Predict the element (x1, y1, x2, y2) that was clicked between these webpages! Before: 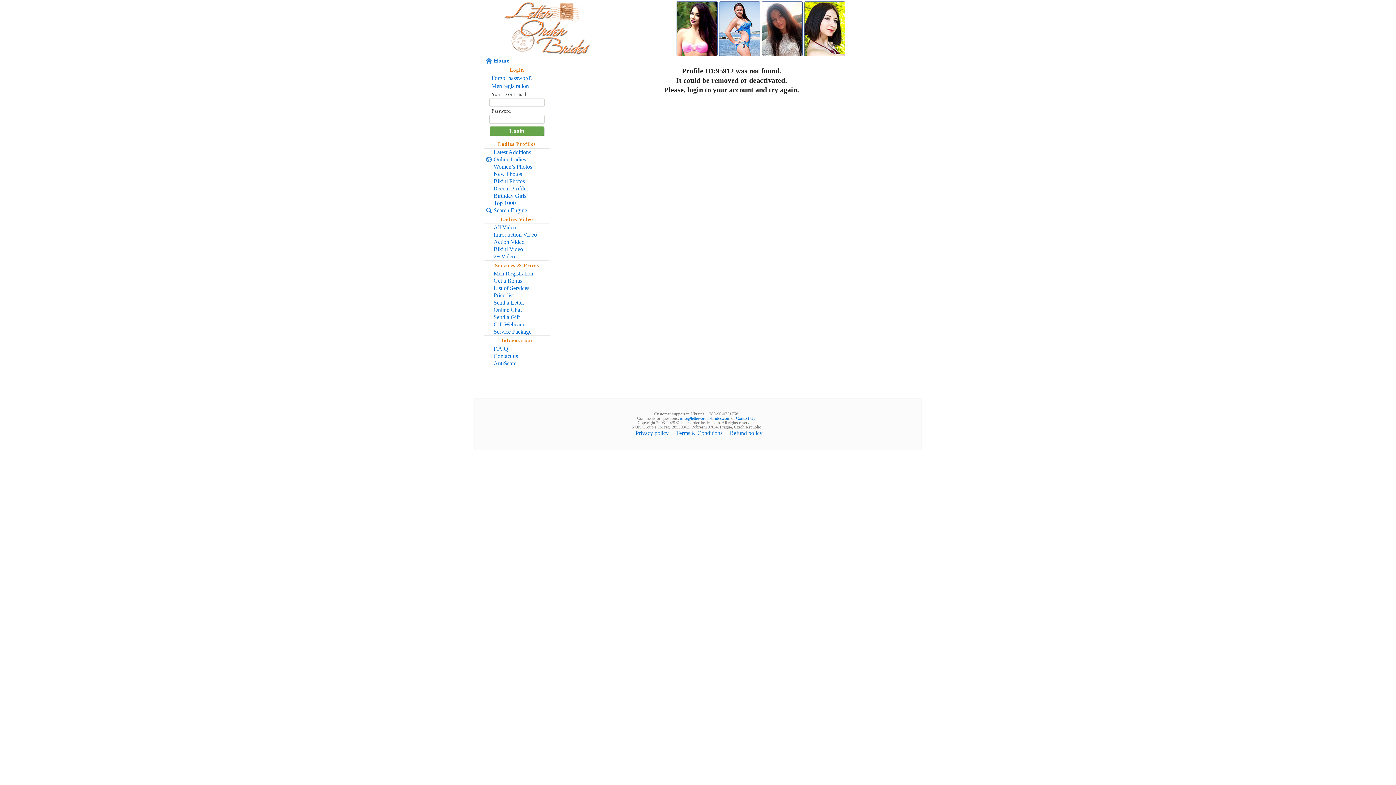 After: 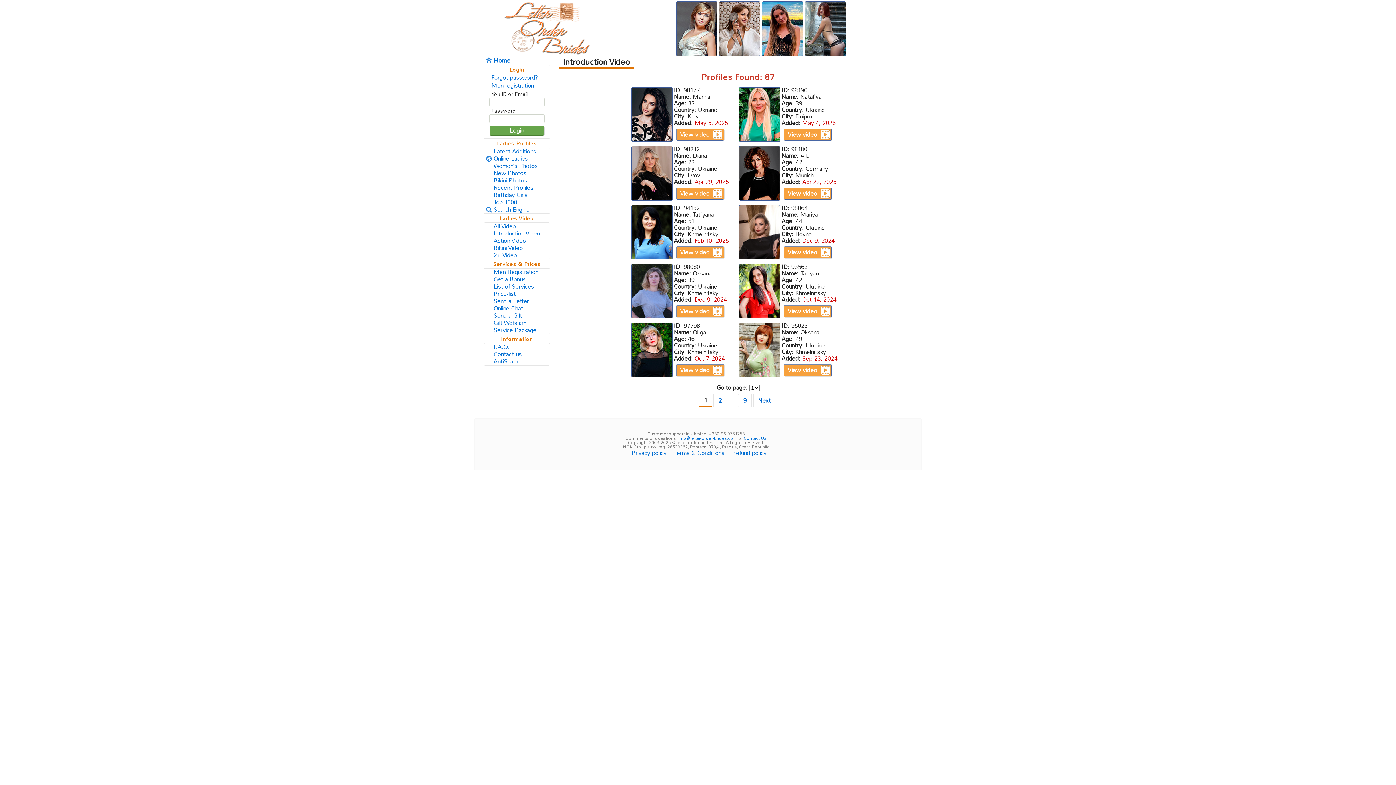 Action: bbox: (484, 231, 549, 238) label: Introduction Video